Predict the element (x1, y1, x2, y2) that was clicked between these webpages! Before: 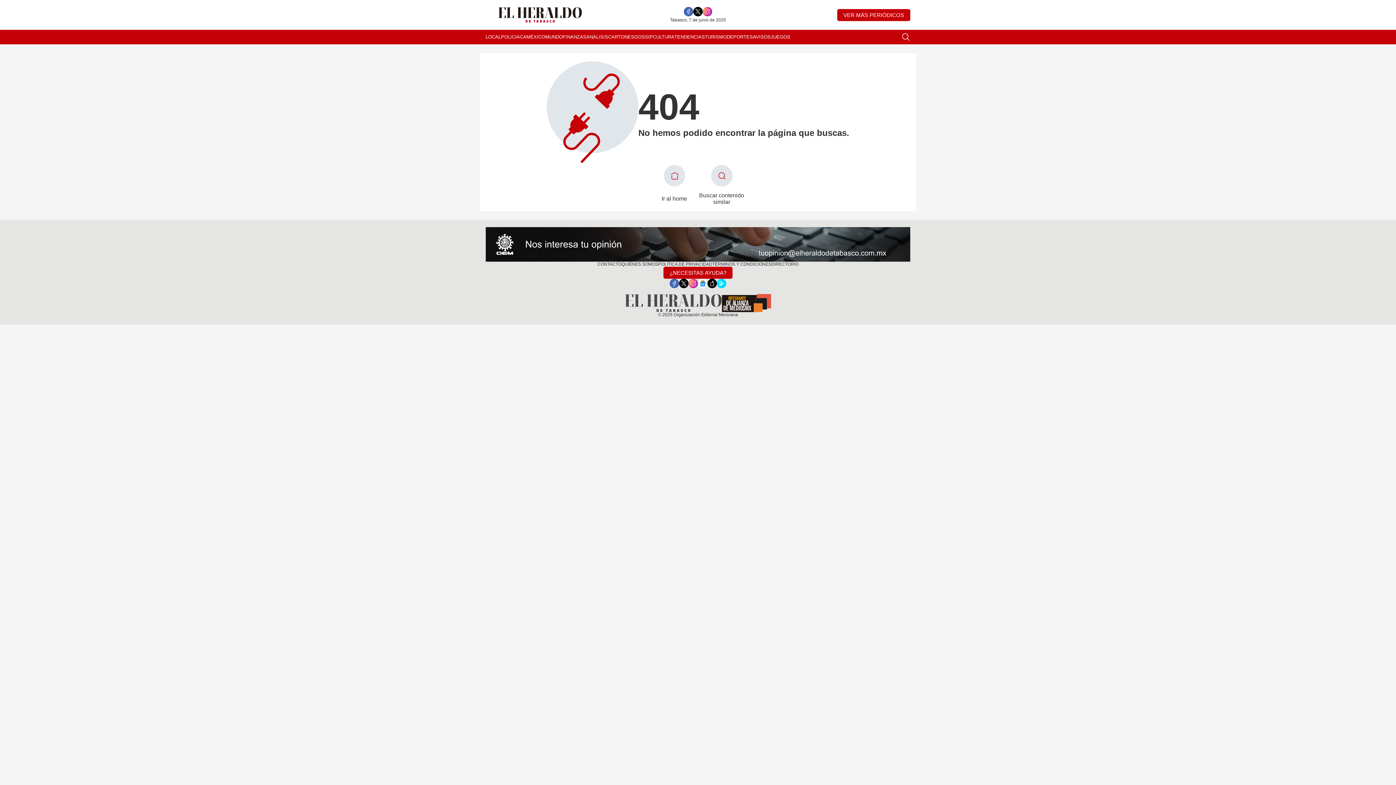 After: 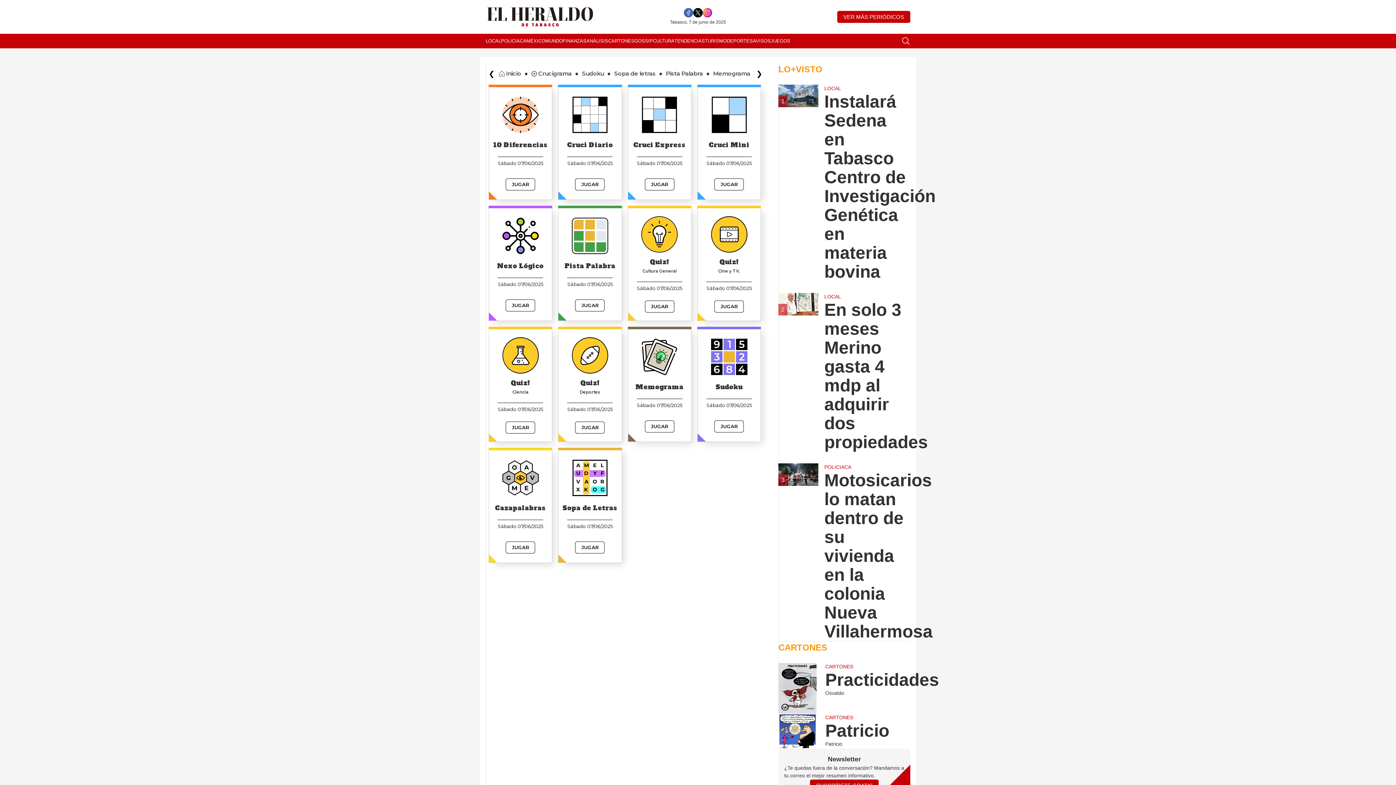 Action: bbox: (770, 29, 790, 44) label: JUEGOS